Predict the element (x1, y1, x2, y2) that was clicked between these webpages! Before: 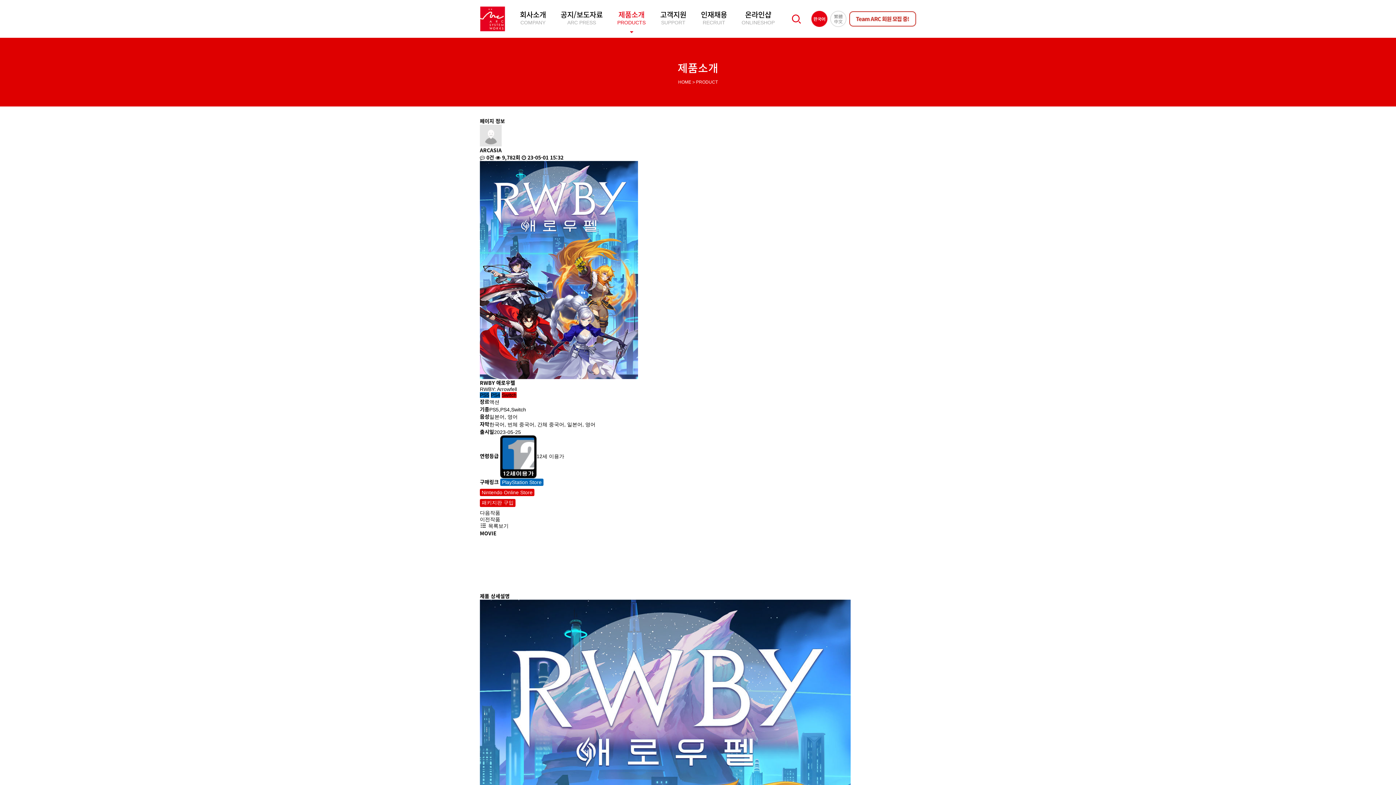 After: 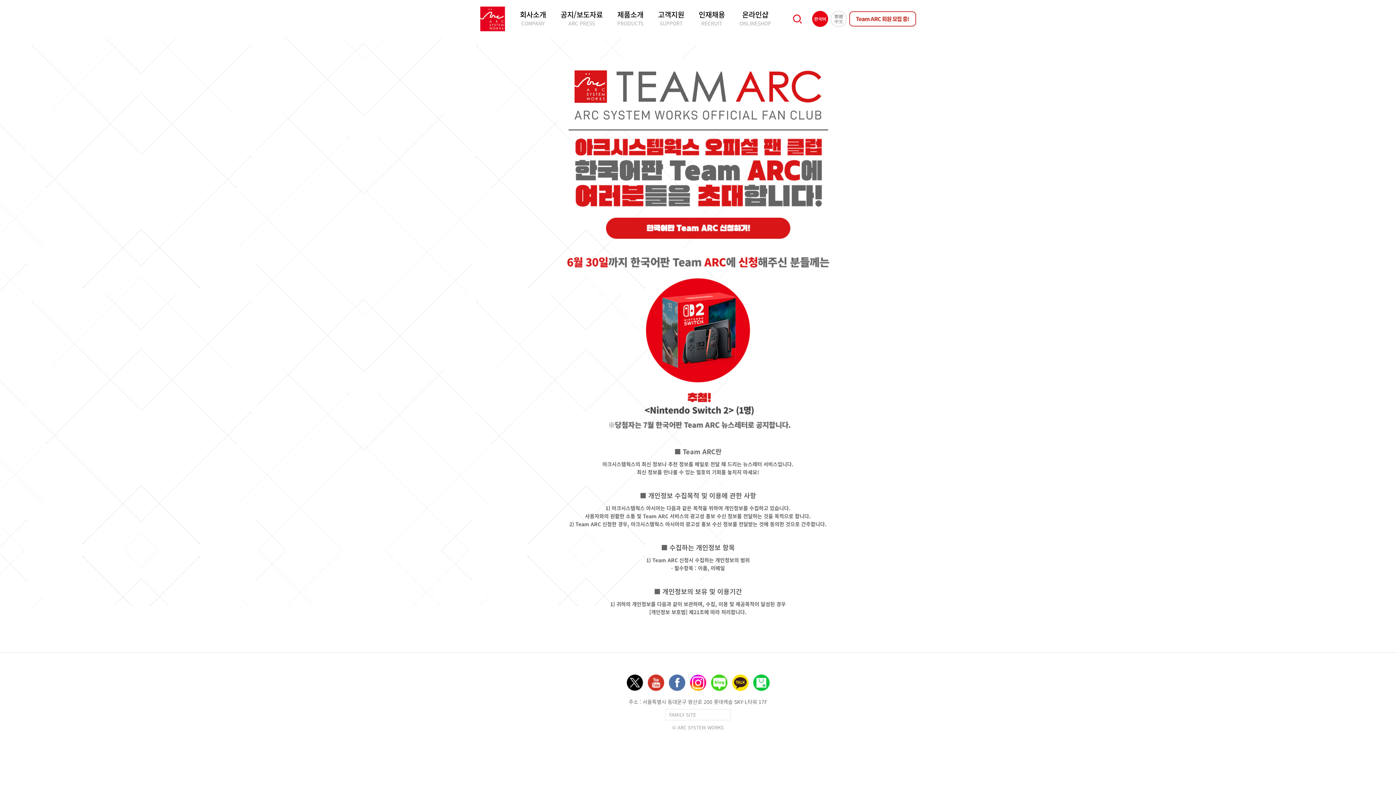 Action: bbox: (848, 10, 916, 26)